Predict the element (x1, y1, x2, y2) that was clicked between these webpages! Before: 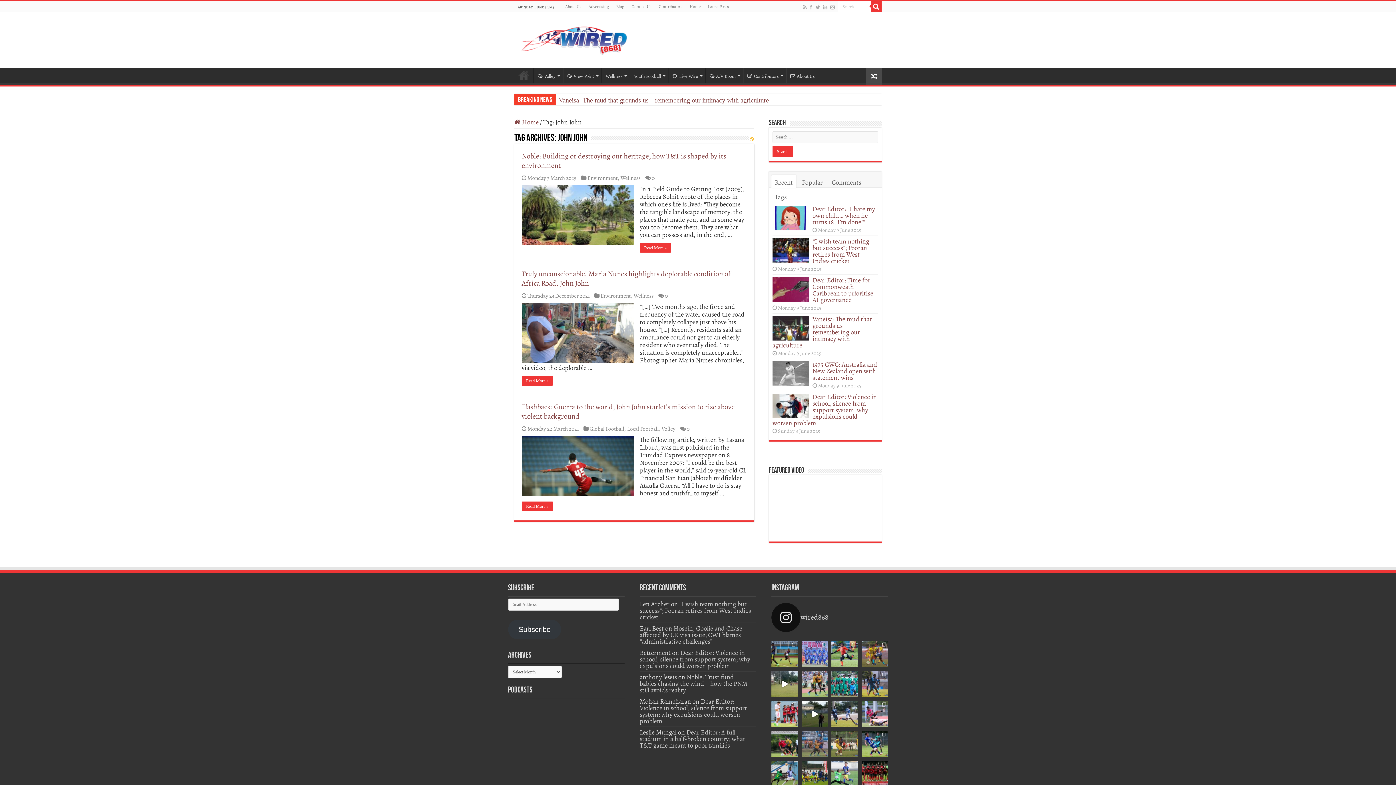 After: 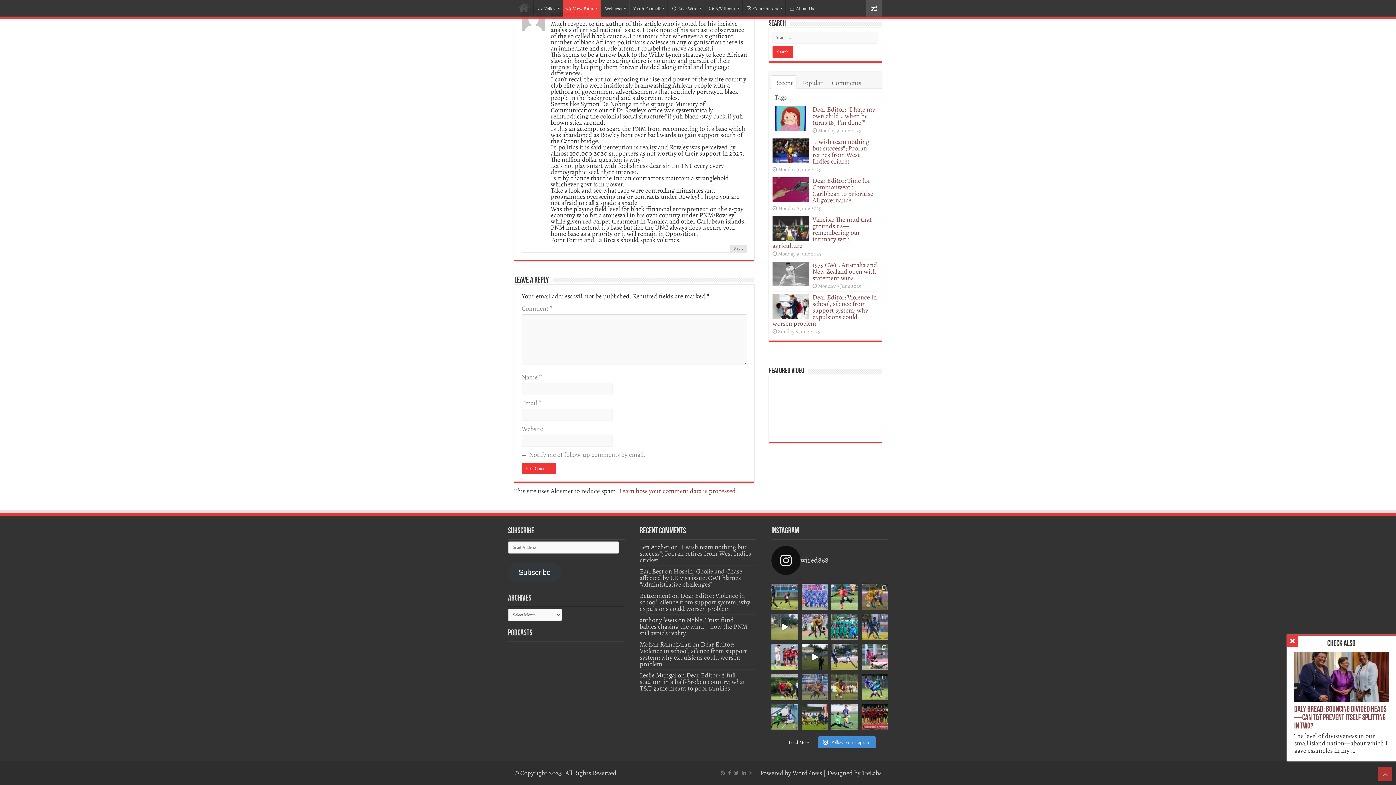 Action: label: Noble: Trust fund babies chasing the wind—how the PNM still avoids reality bbox: (639, 673, 747, 694)